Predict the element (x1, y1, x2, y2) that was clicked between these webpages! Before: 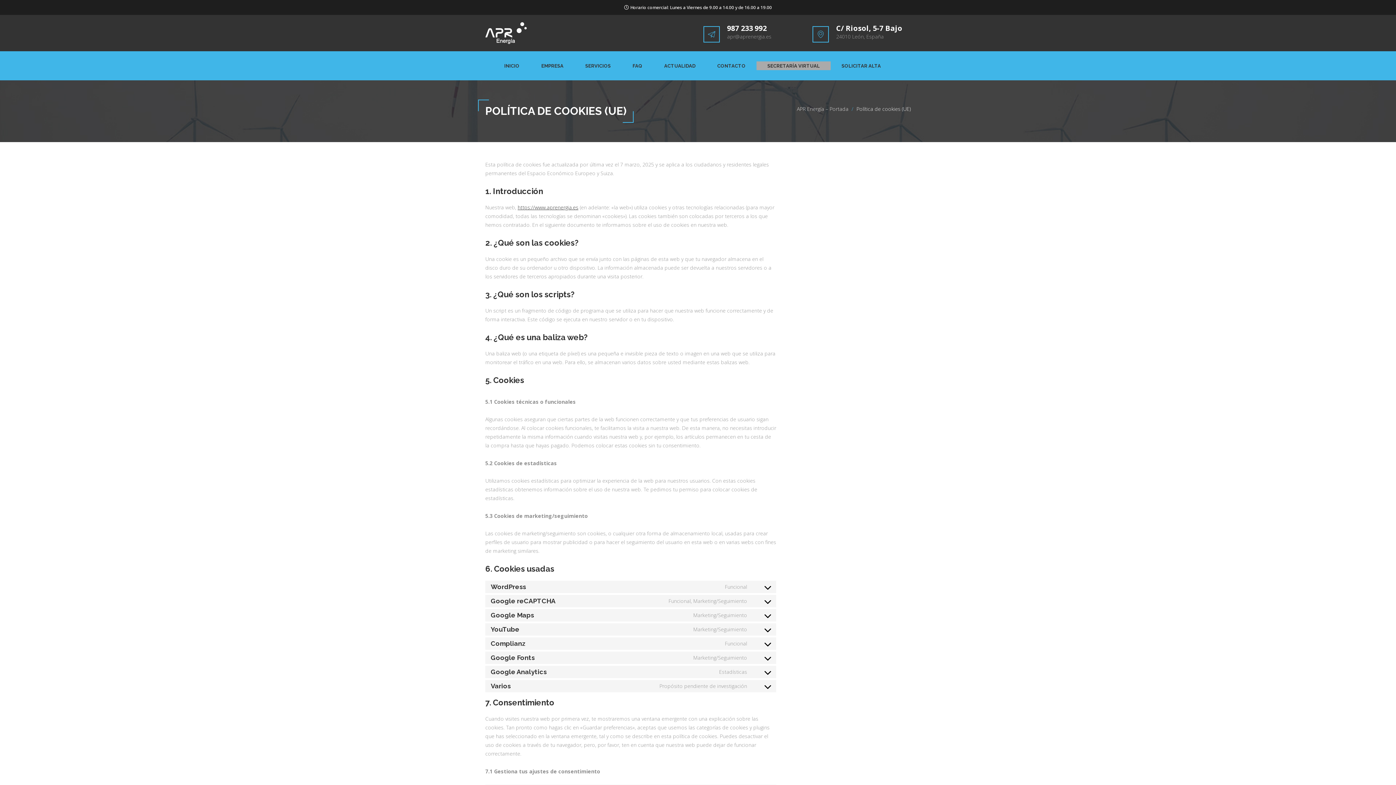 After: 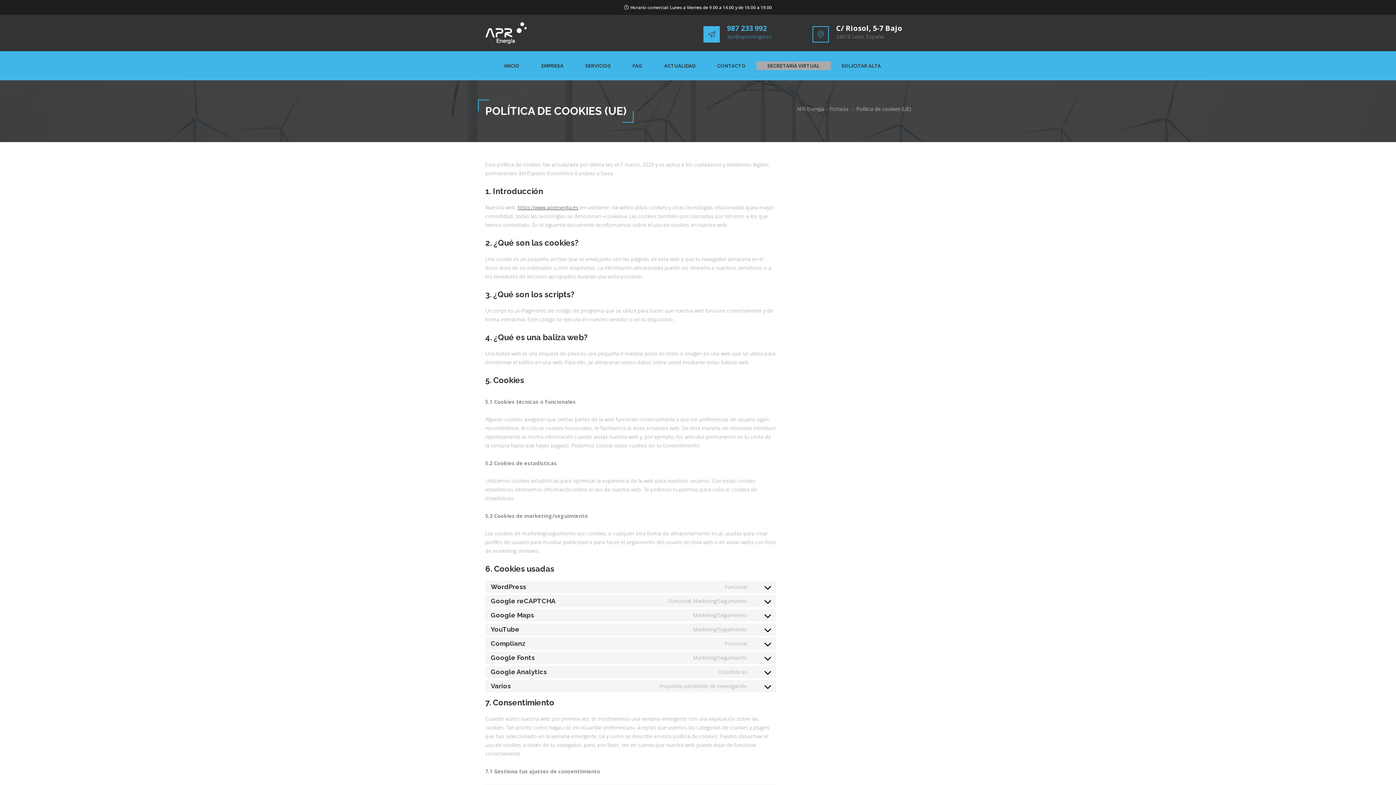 Action: label: apr@aprenergia.es bbox: (727, 33, 771, 40)